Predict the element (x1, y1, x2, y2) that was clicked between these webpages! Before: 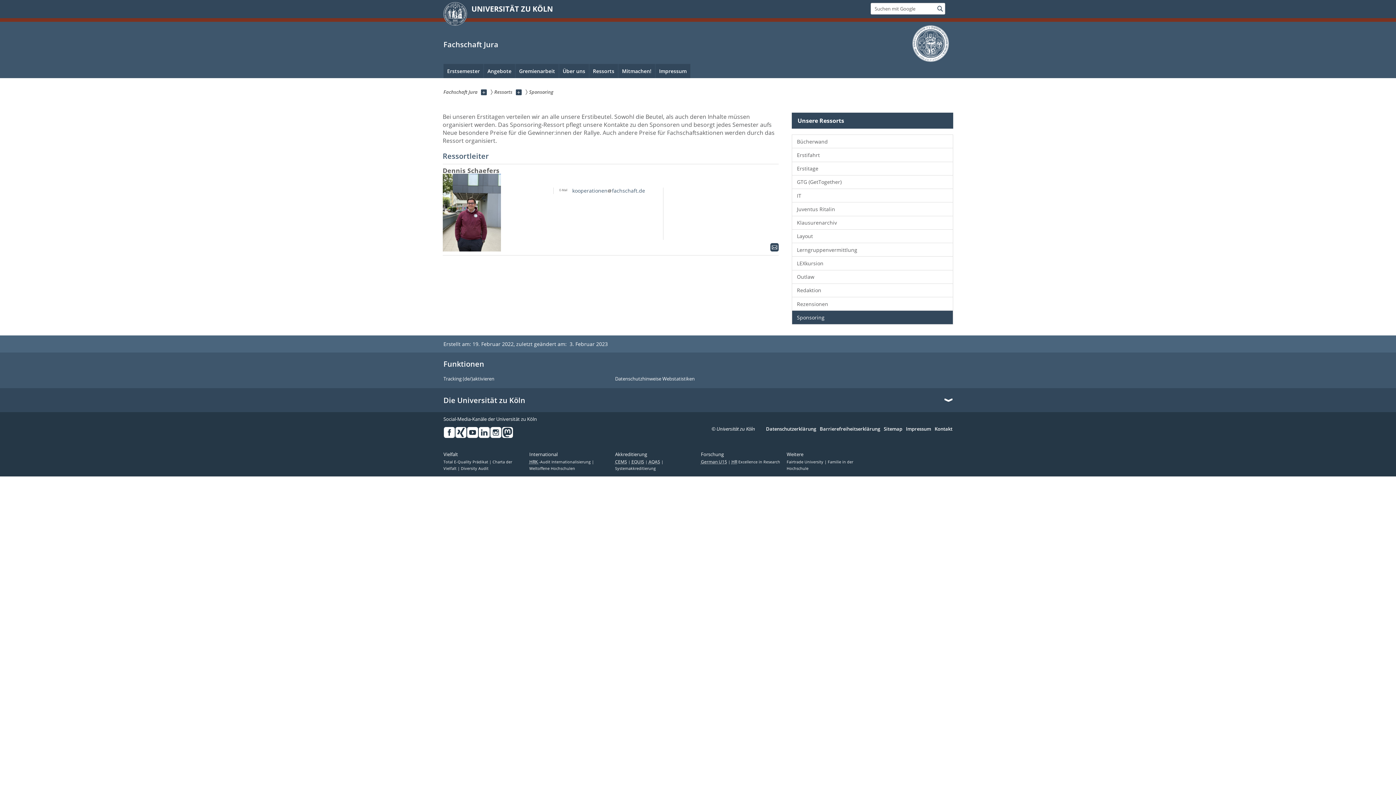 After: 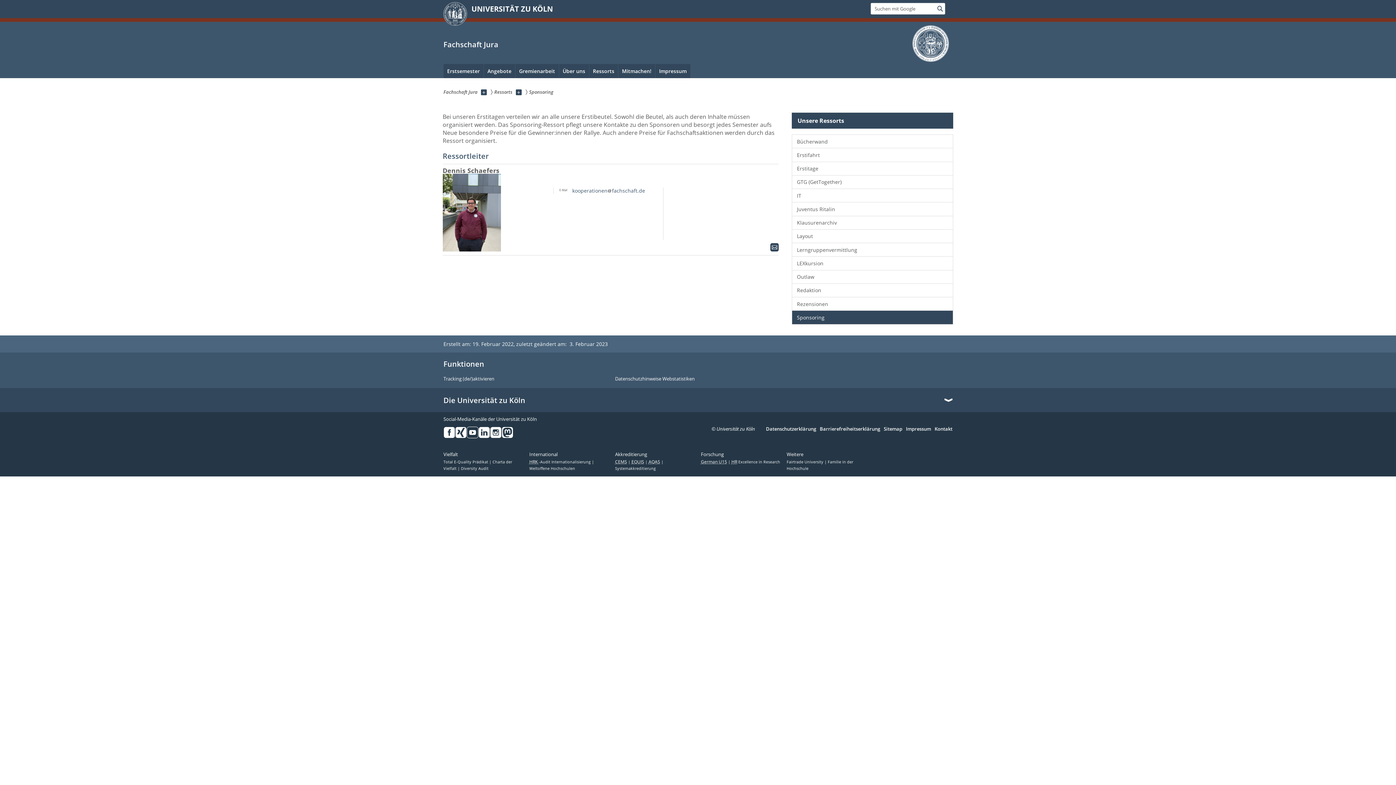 Action: label: Youtube bbox: (466, 426, 478, 438)